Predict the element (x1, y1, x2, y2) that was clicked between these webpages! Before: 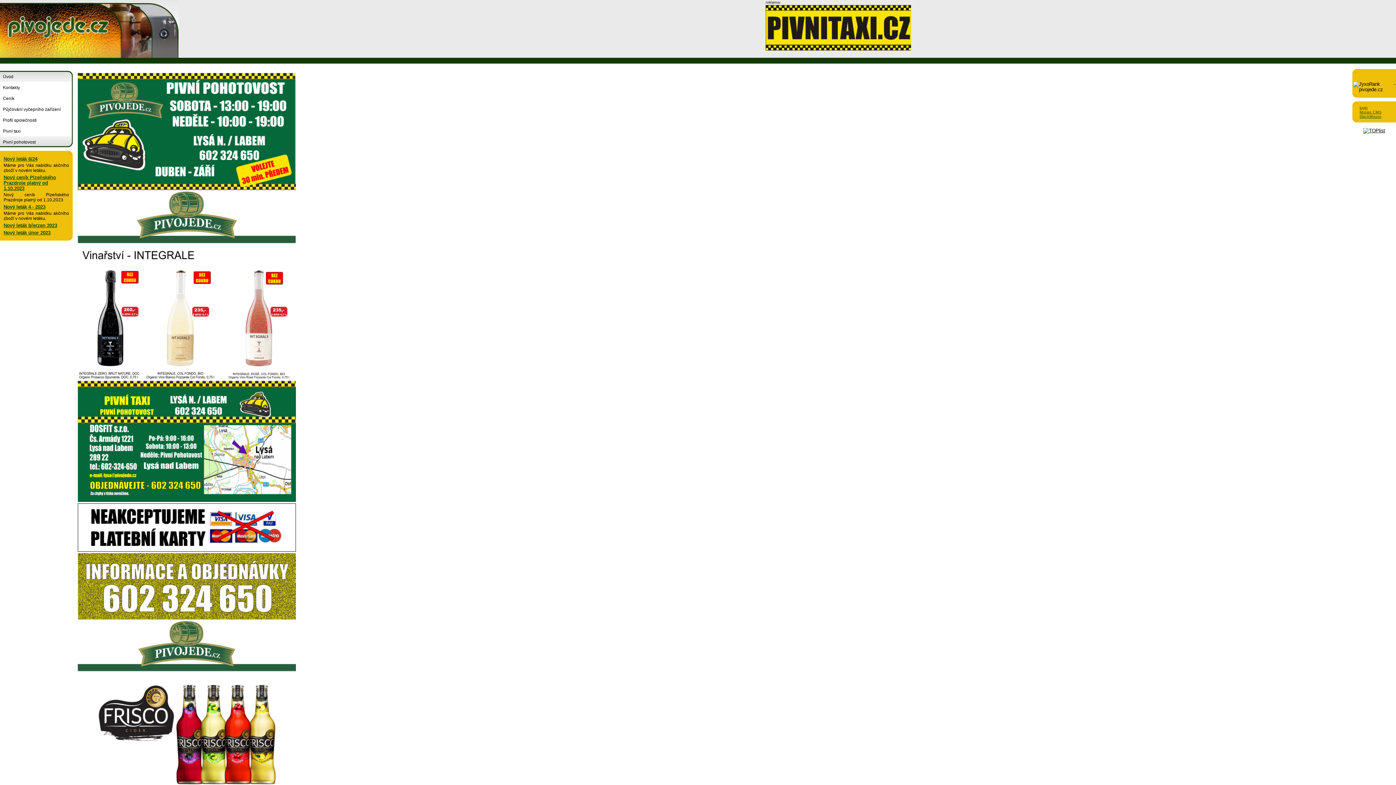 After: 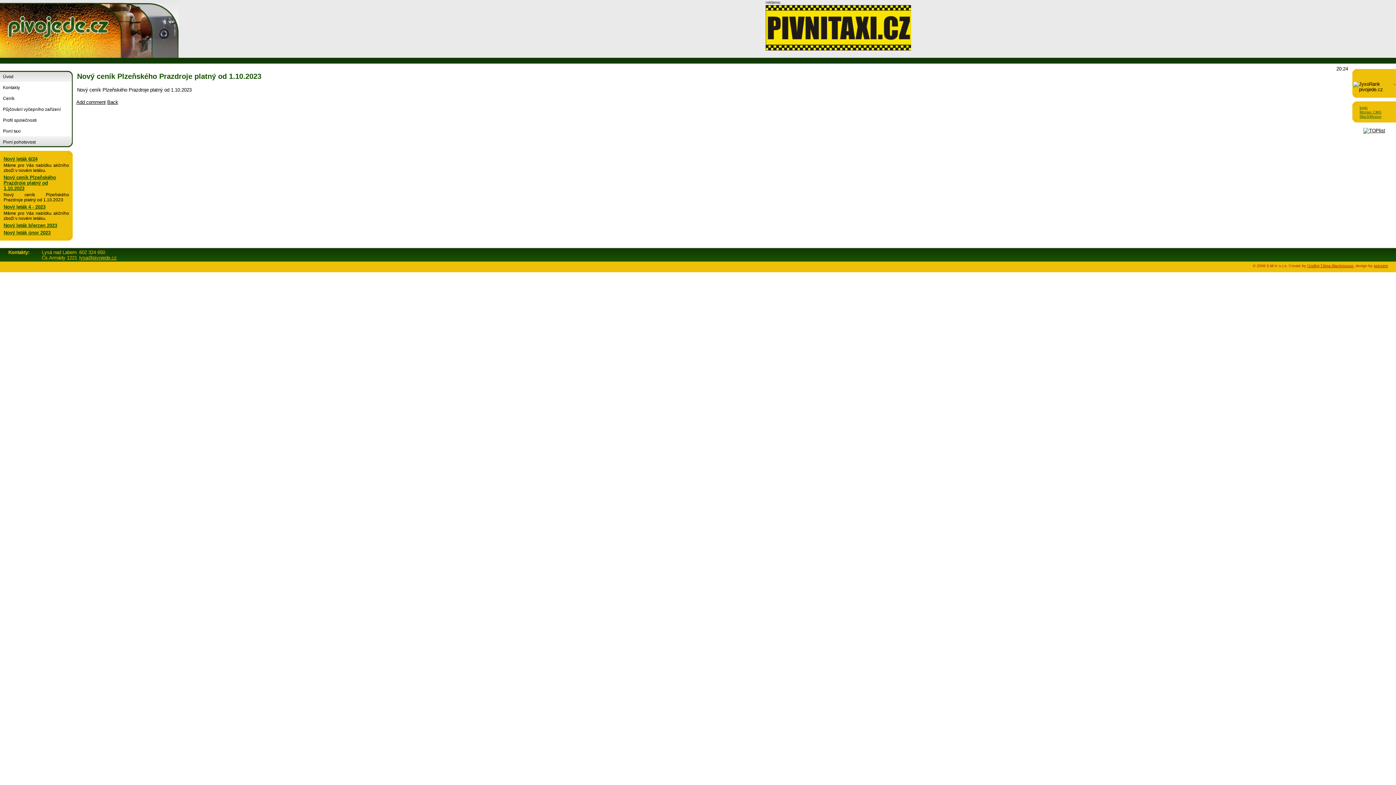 Action: label: Nový ceník Plzeňského Prazdroje platný od 1.10.2023 bbox: (3, 174, 56, 191)